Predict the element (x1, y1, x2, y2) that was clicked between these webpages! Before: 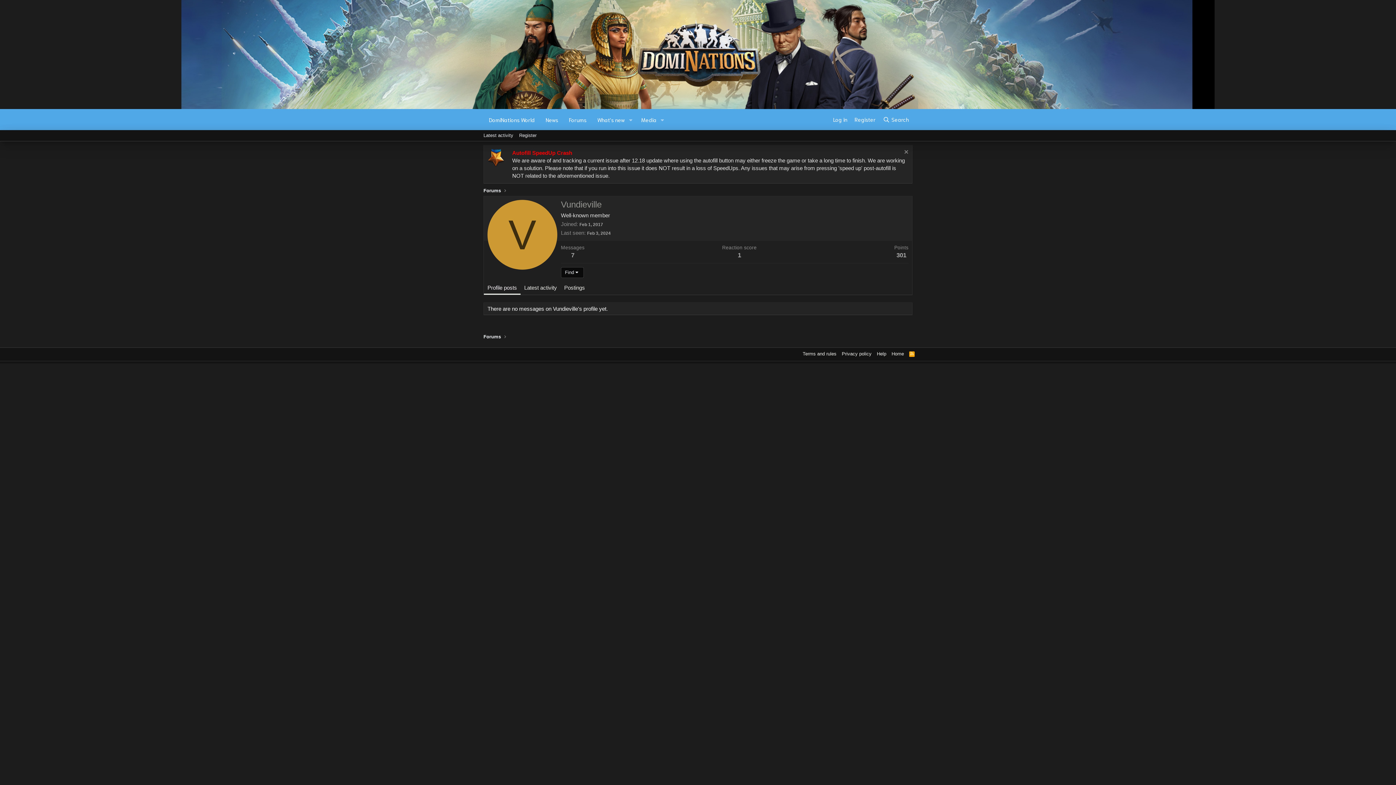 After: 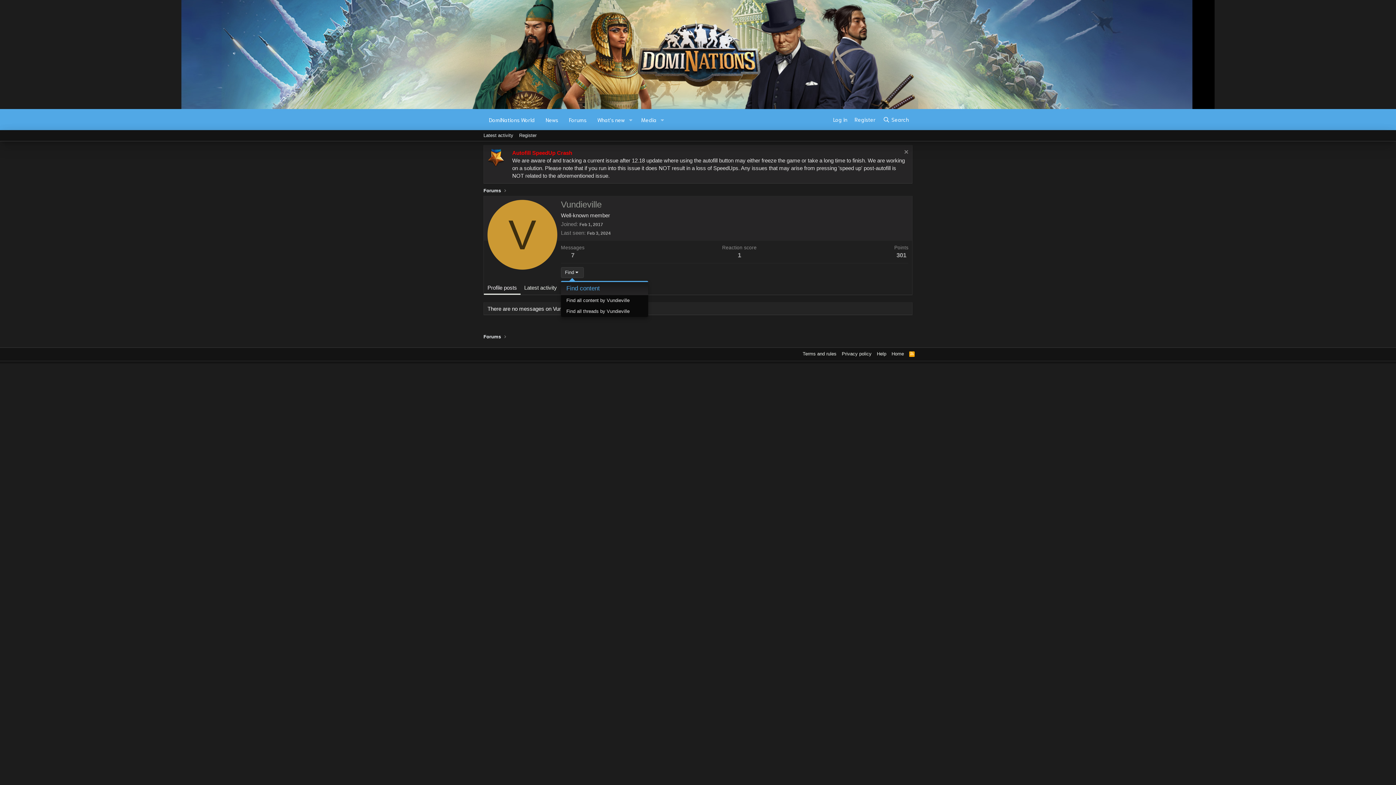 Action: label: Find bbox: (561, 267, 583, 278)